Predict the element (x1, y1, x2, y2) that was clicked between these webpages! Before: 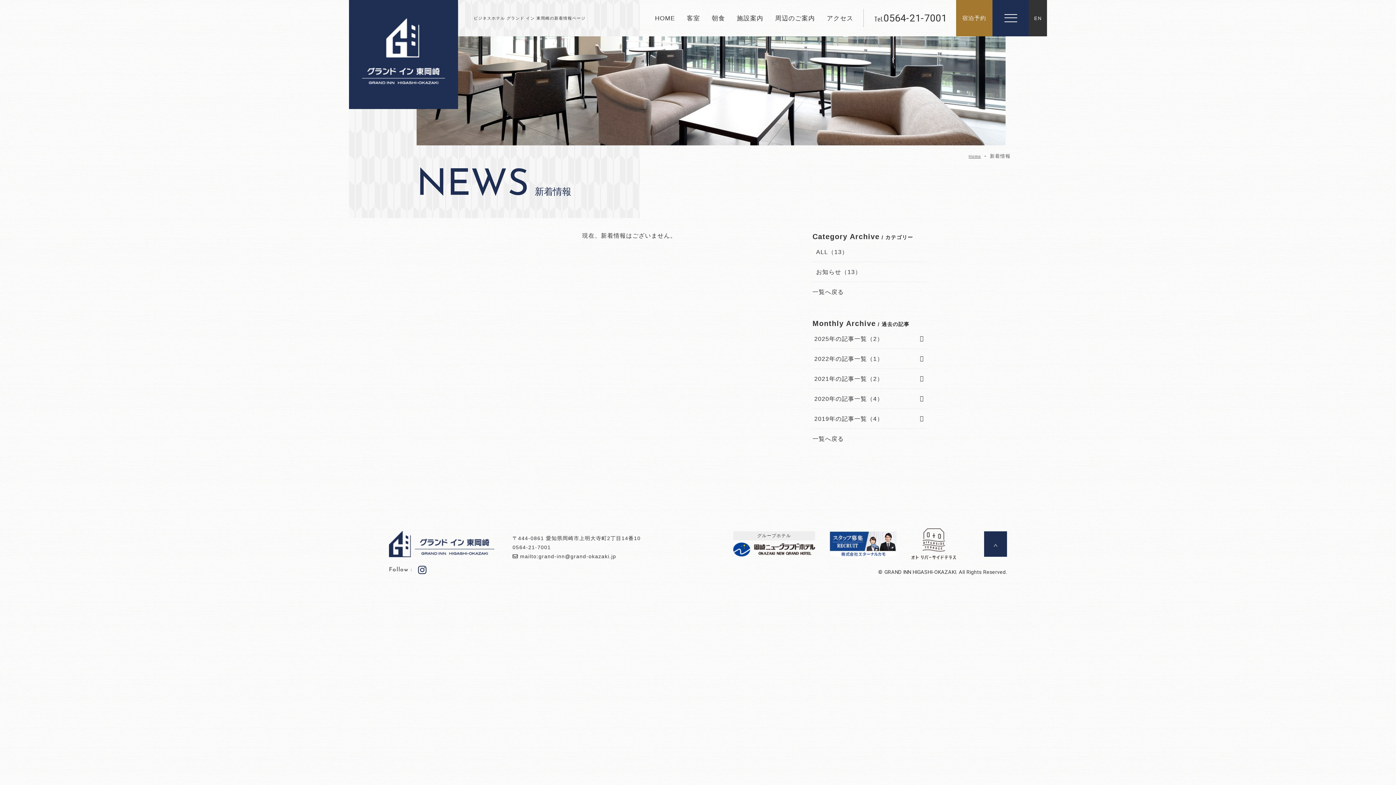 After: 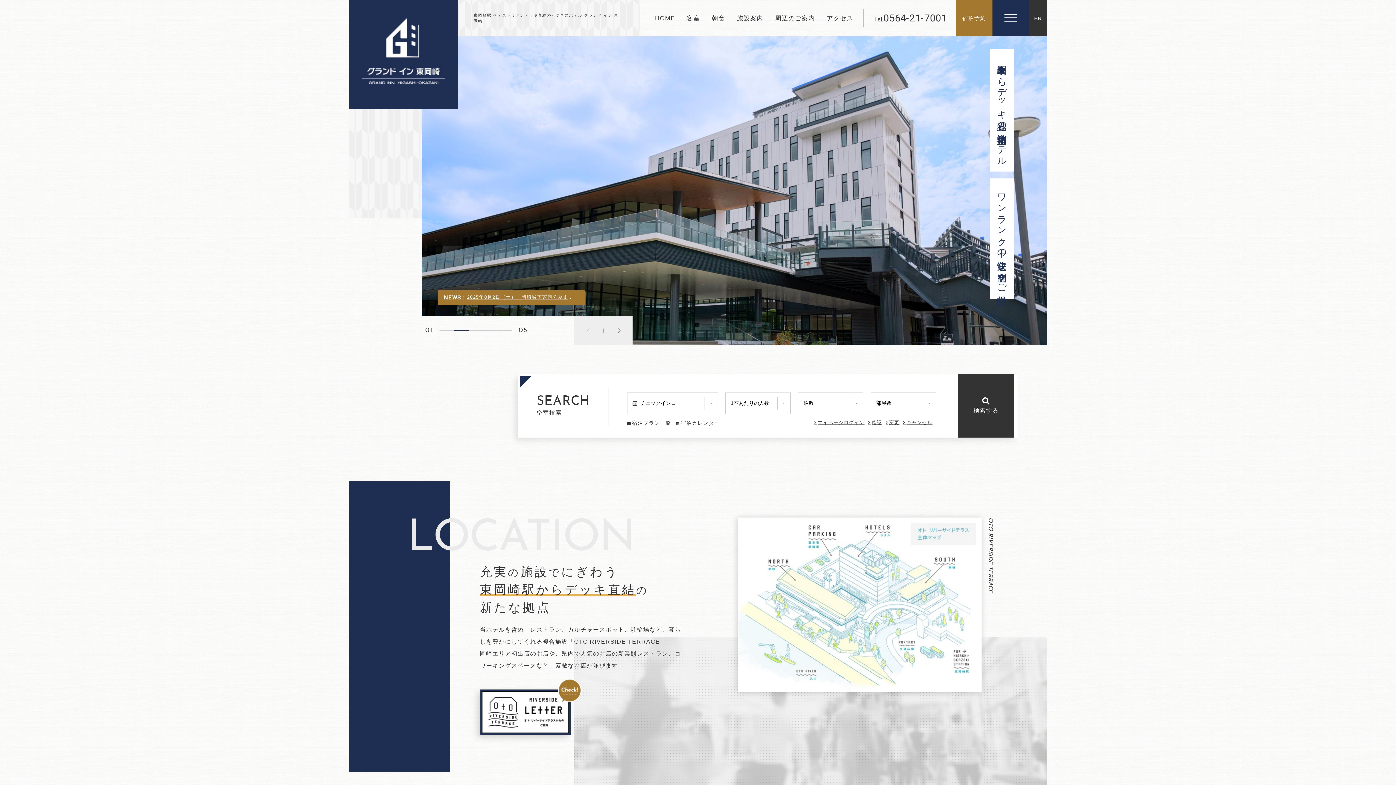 Action: label: HOME bbox: (655, 0, 675, 36)